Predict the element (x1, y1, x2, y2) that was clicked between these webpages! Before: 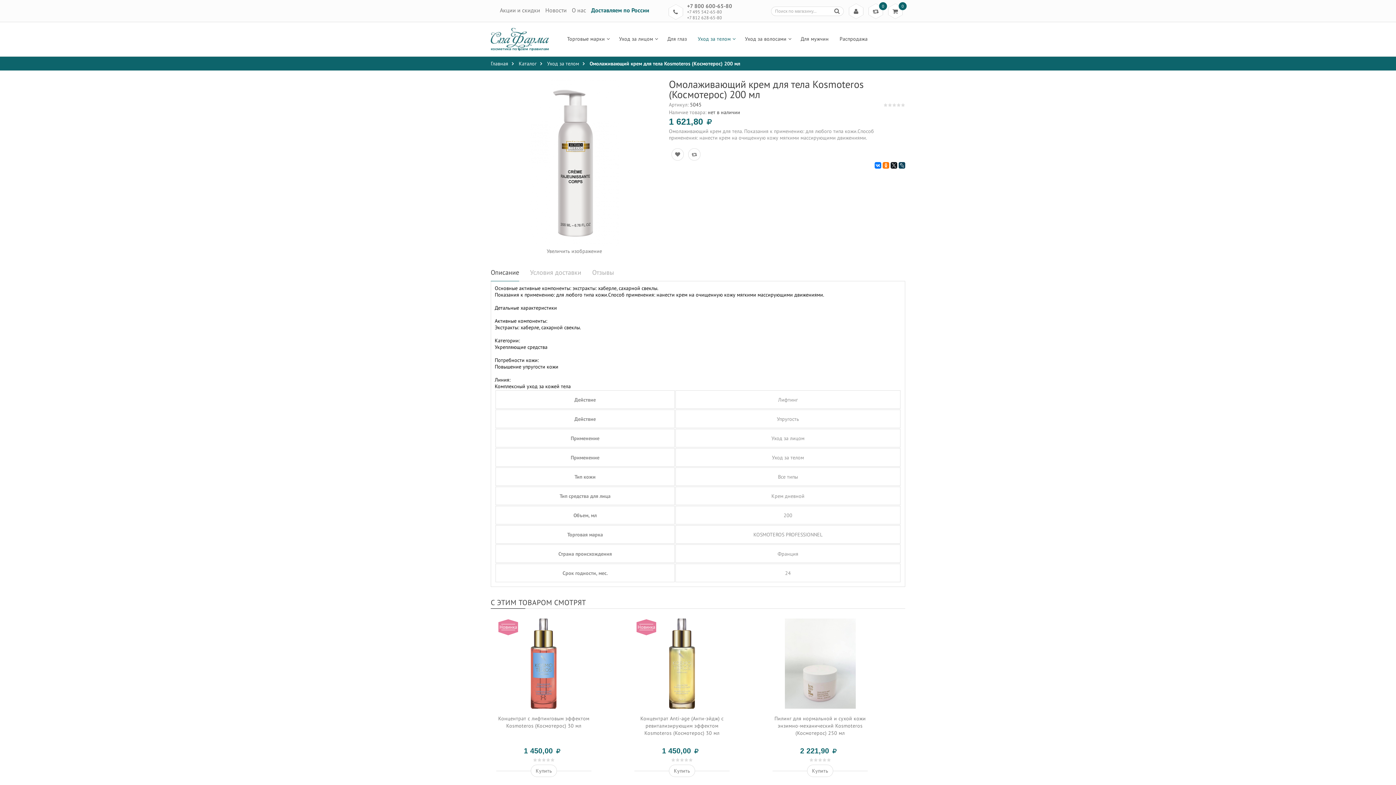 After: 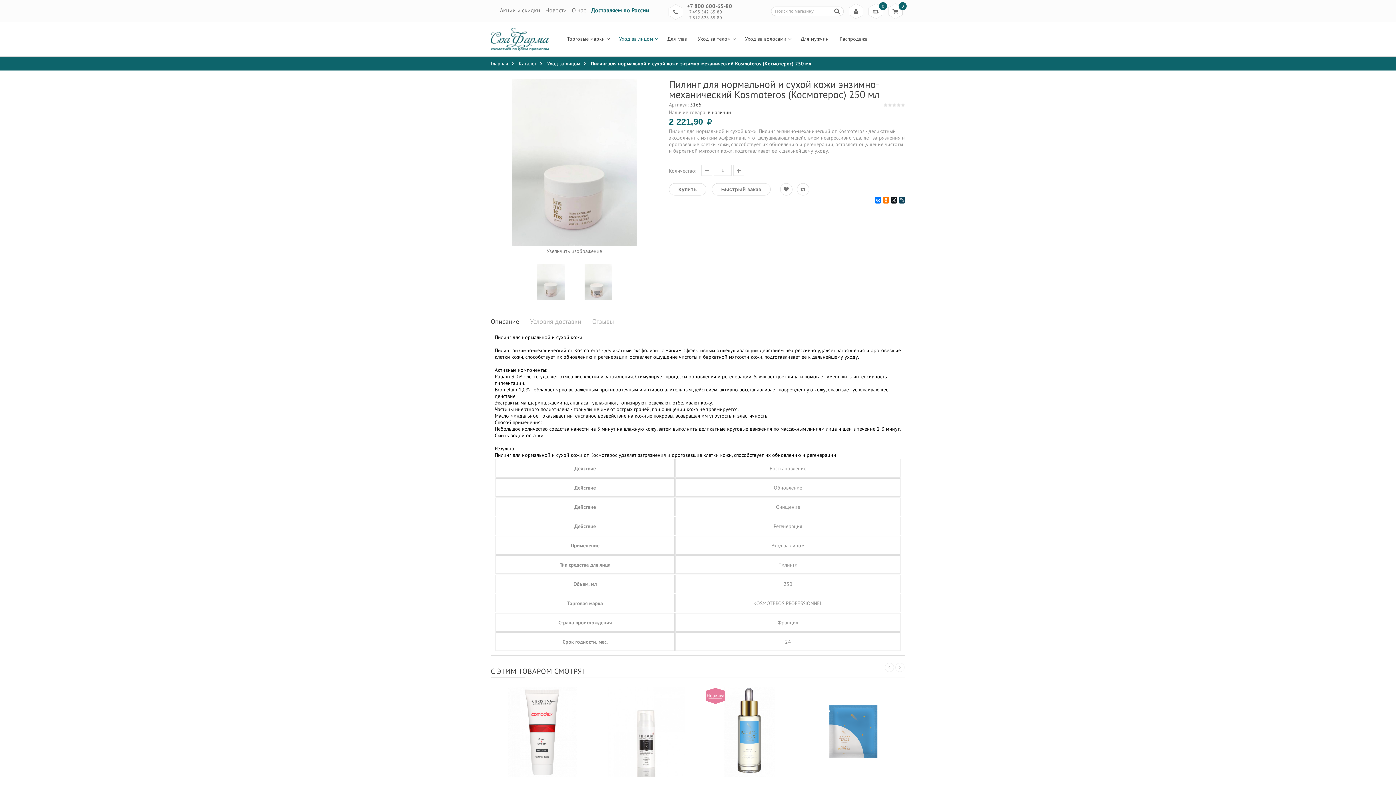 Action: bbox: (773, 616, 867, 711)